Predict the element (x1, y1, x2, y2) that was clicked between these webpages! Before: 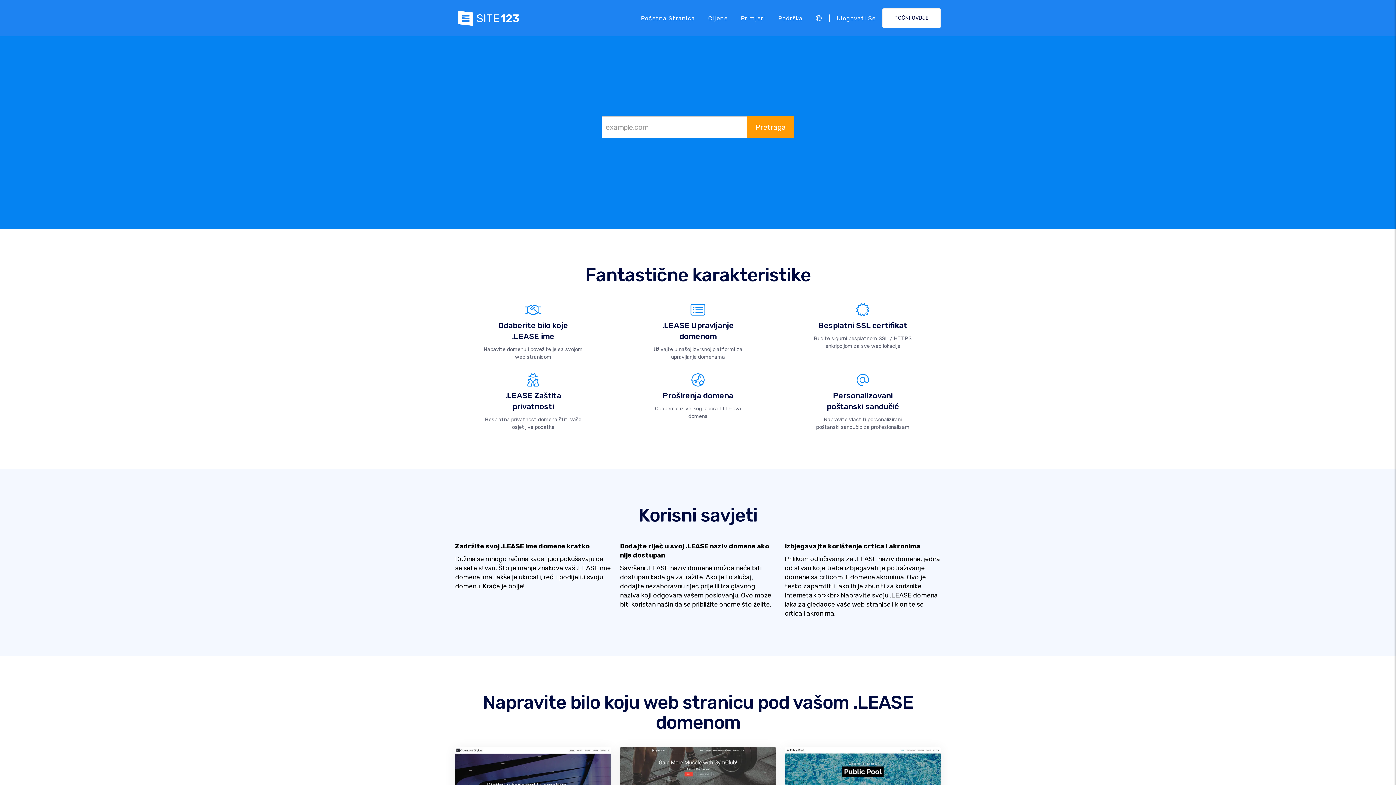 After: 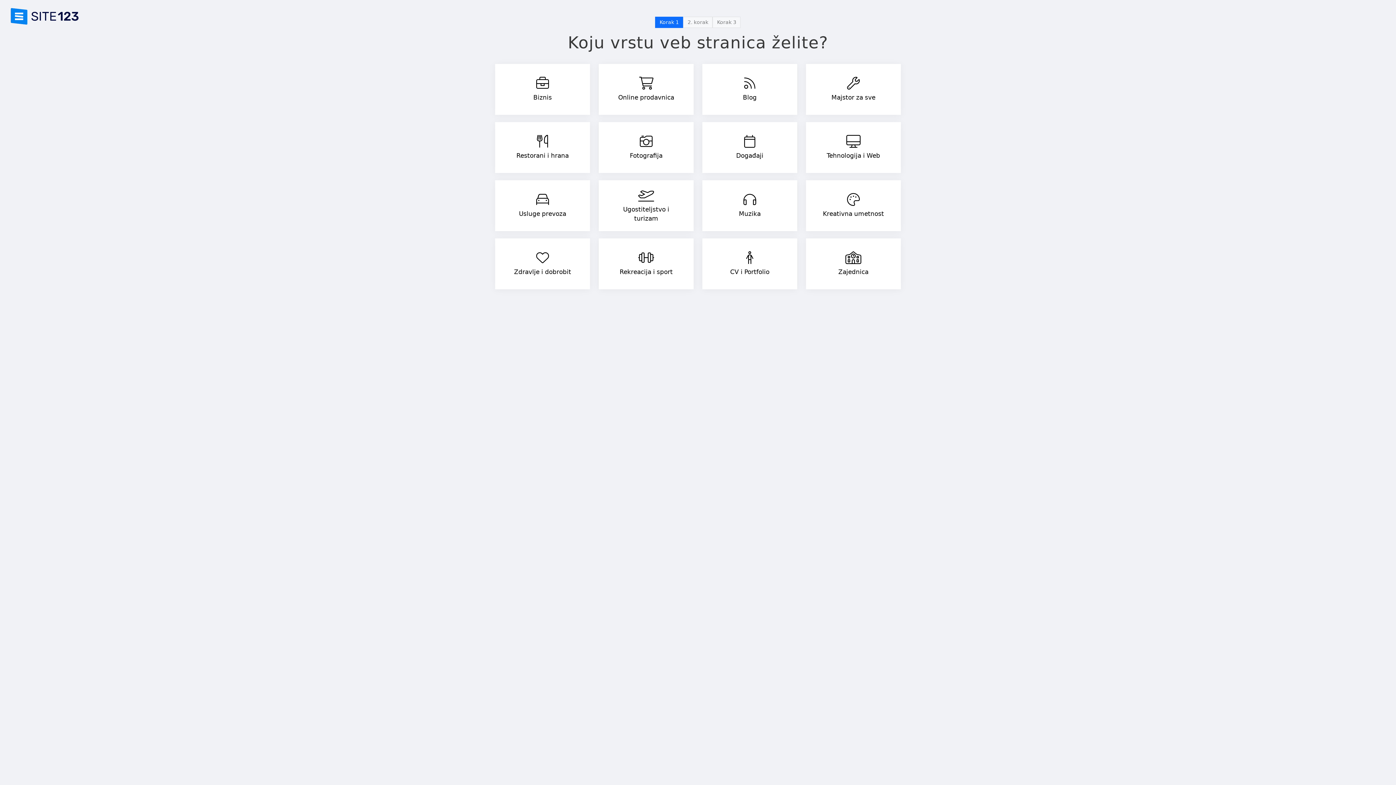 Action: bbox: (882, 8, 941, 28) label: POČNI OVDJE